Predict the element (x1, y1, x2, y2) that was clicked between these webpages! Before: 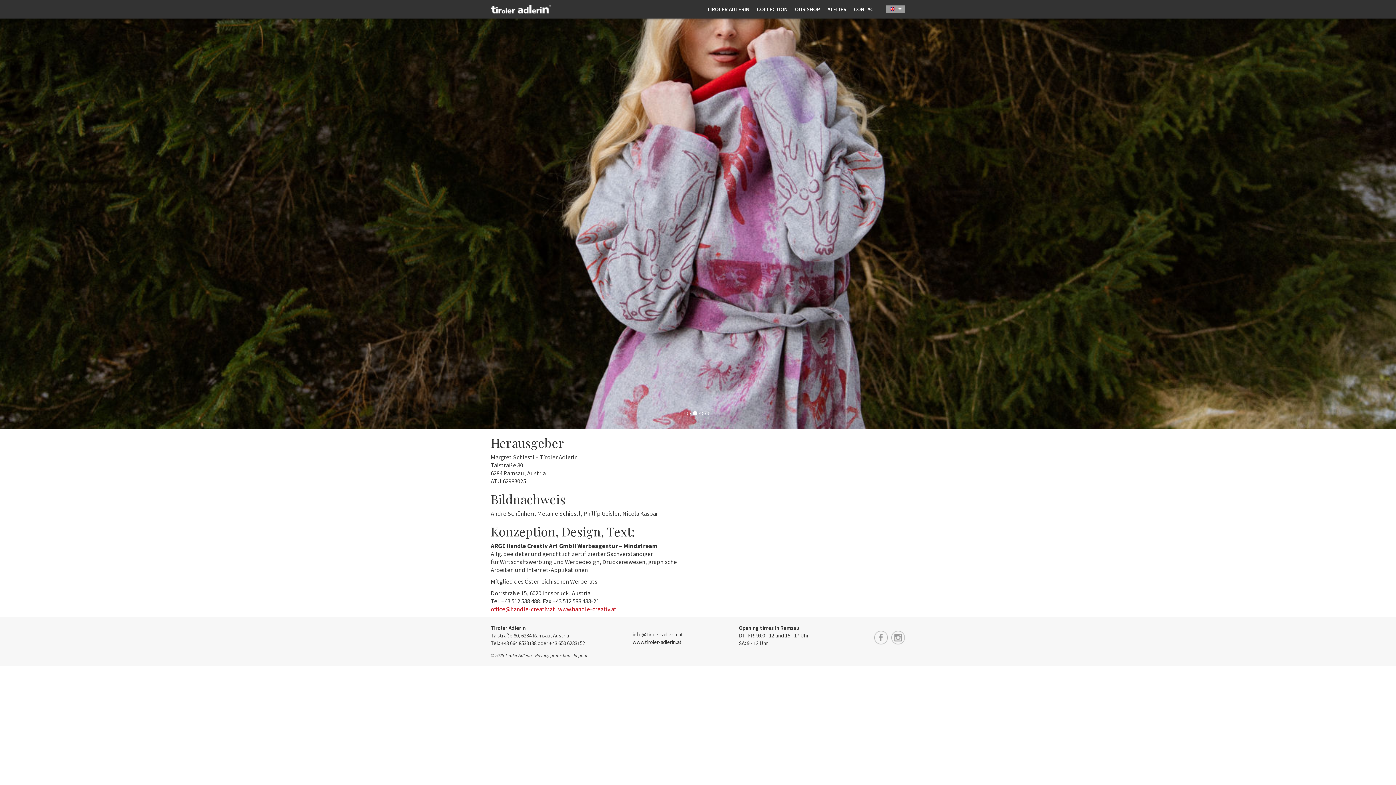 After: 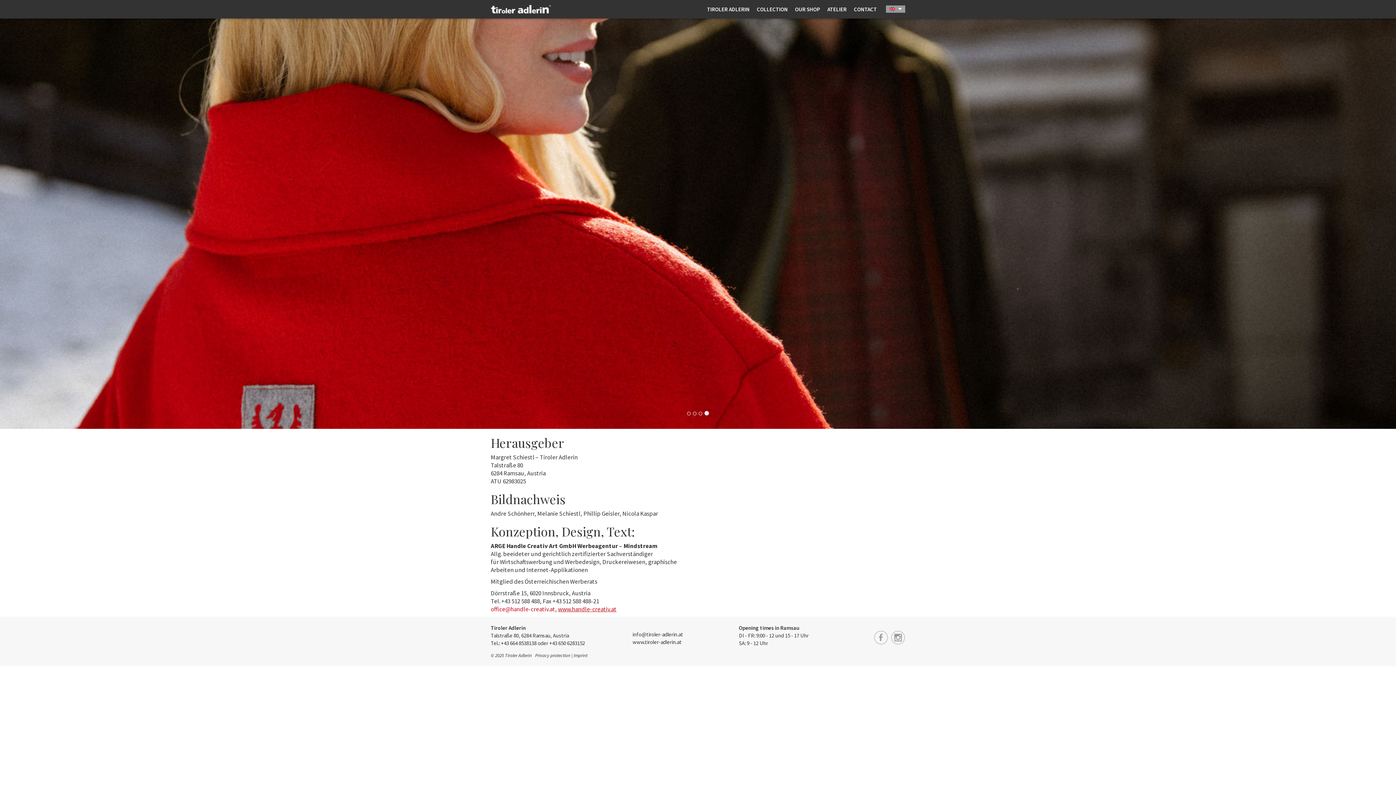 Action: bbox: (558, 605, 616, 613) label: www.handle-creativ.at